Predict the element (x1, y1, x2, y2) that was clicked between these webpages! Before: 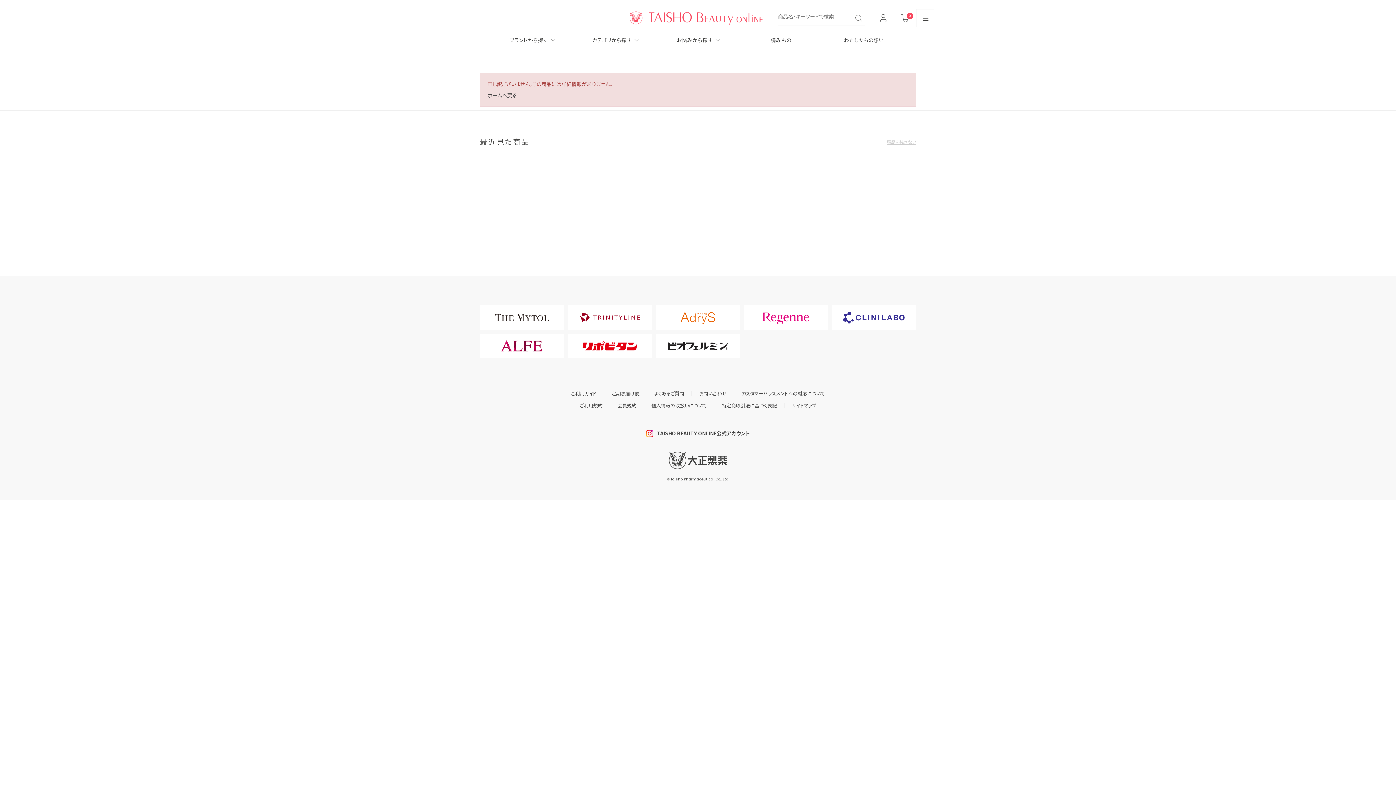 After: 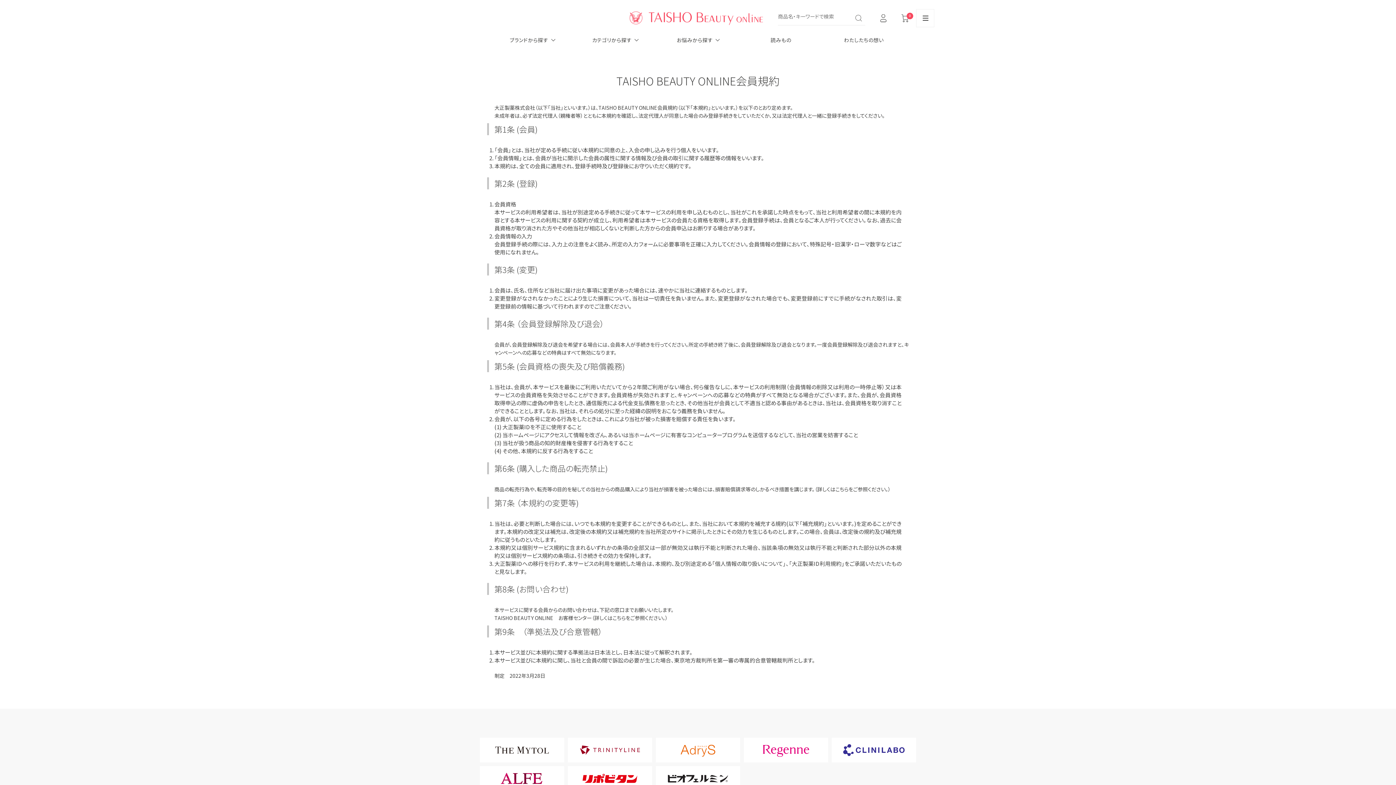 Action: label: 会員規約 bbox: (610, 403, 644, 408)